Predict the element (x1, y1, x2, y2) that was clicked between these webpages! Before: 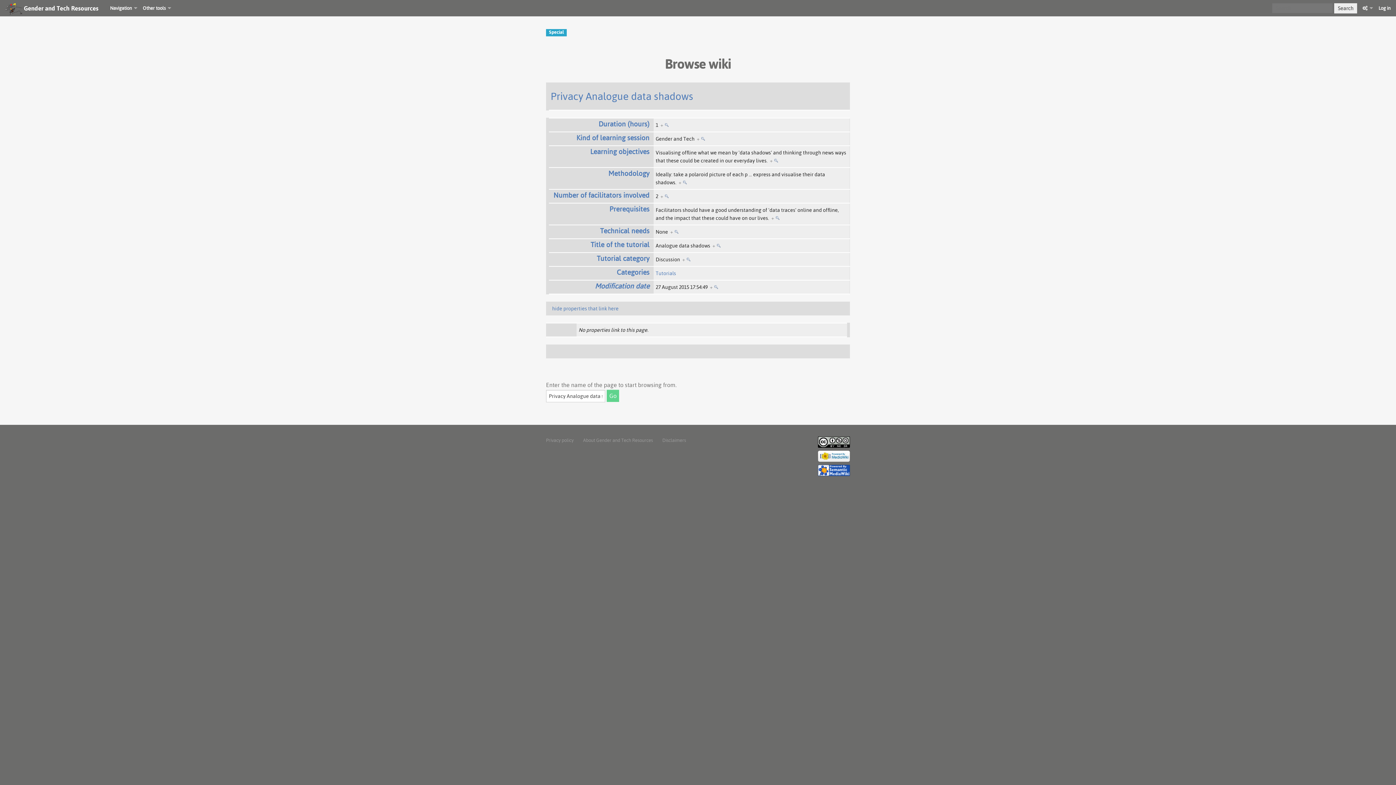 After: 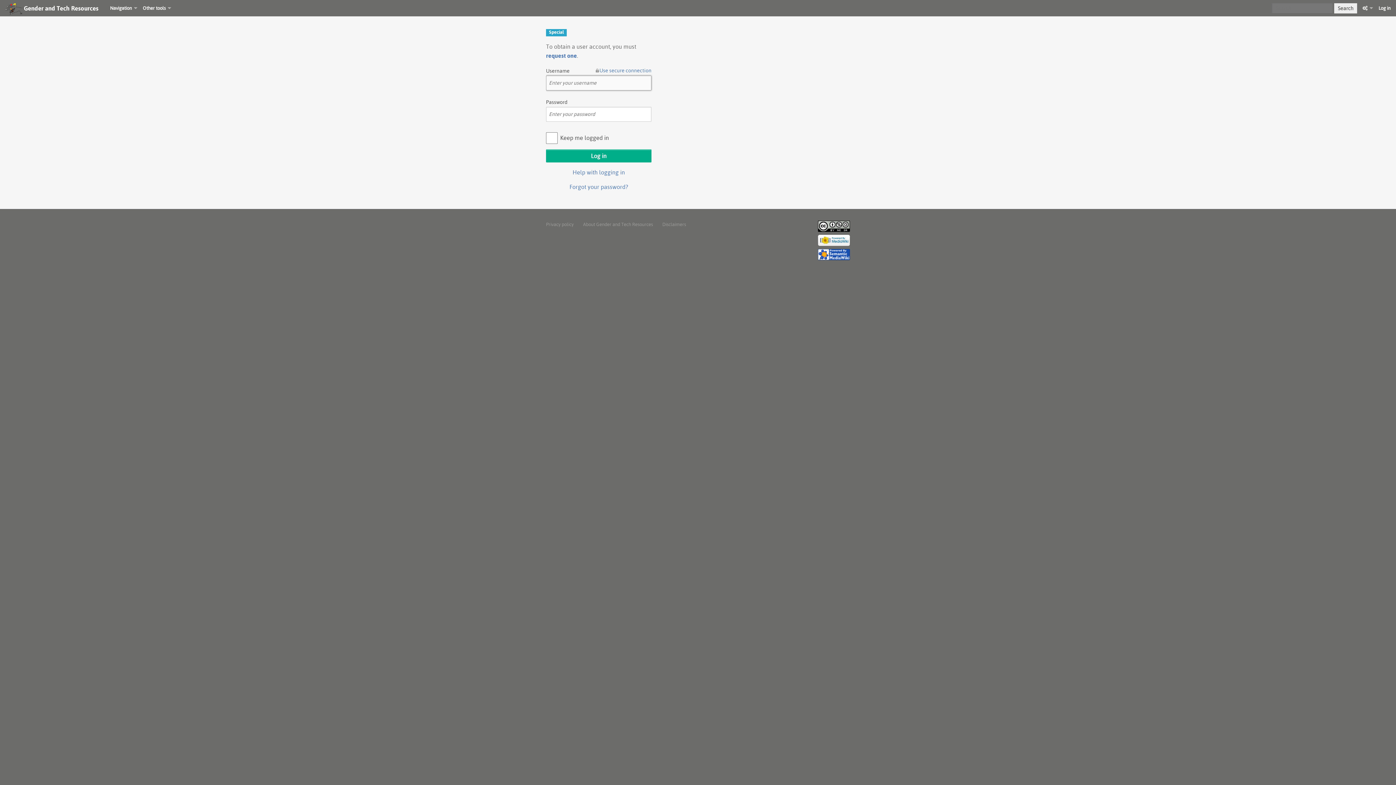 Action: bbox: (1373, 0, 1396, 16) label: Log in